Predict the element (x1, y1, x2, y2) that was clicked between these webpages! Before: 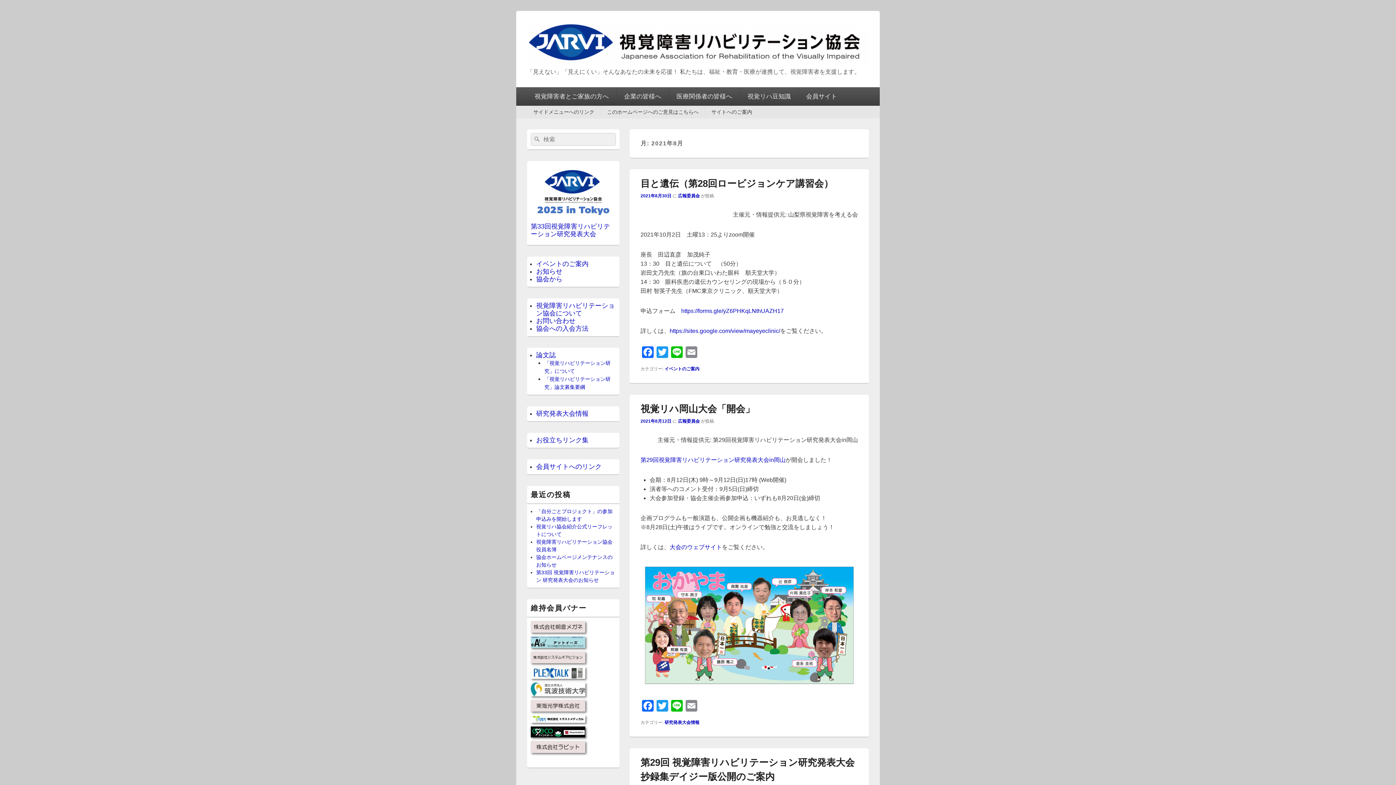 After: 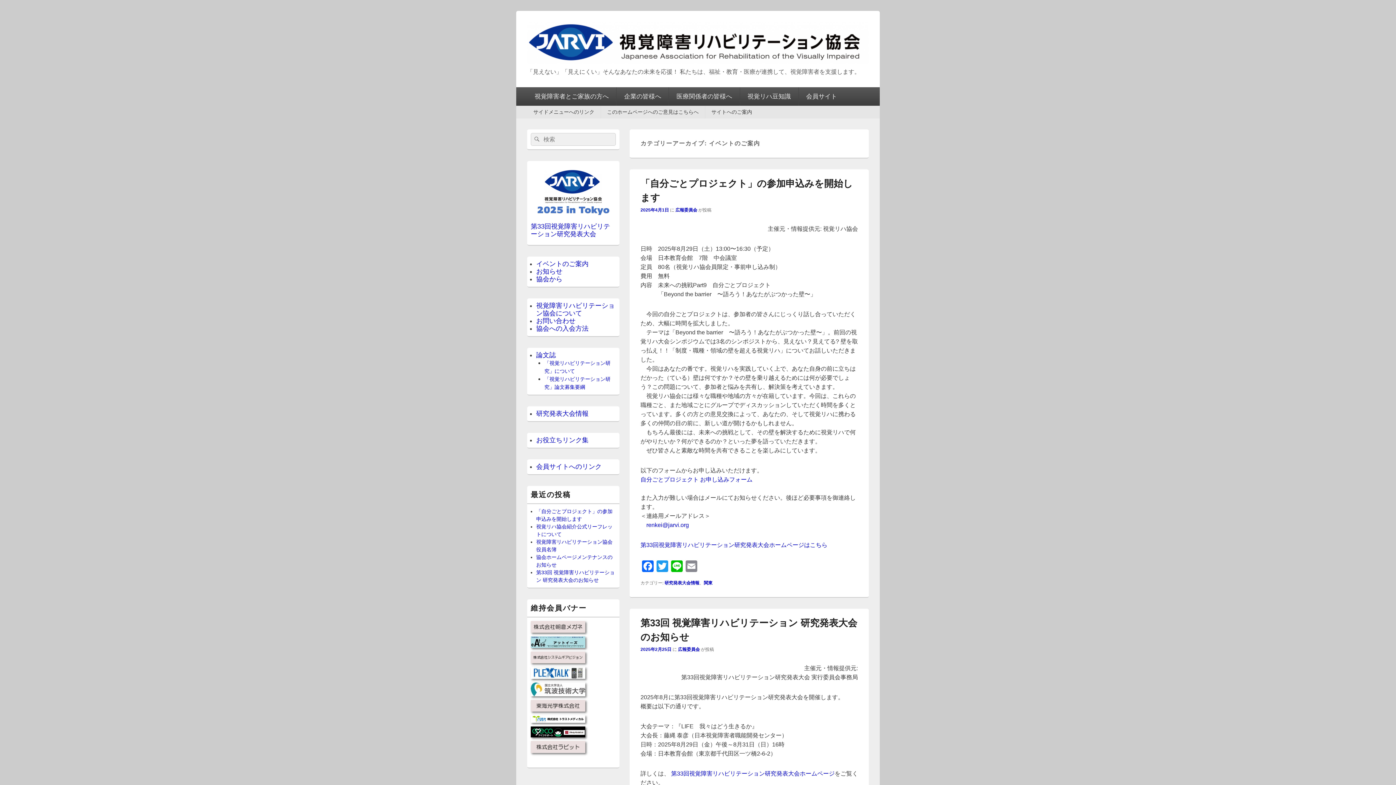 Action: label: イベントのご案内 bbox: (536, 260, 588, 267)